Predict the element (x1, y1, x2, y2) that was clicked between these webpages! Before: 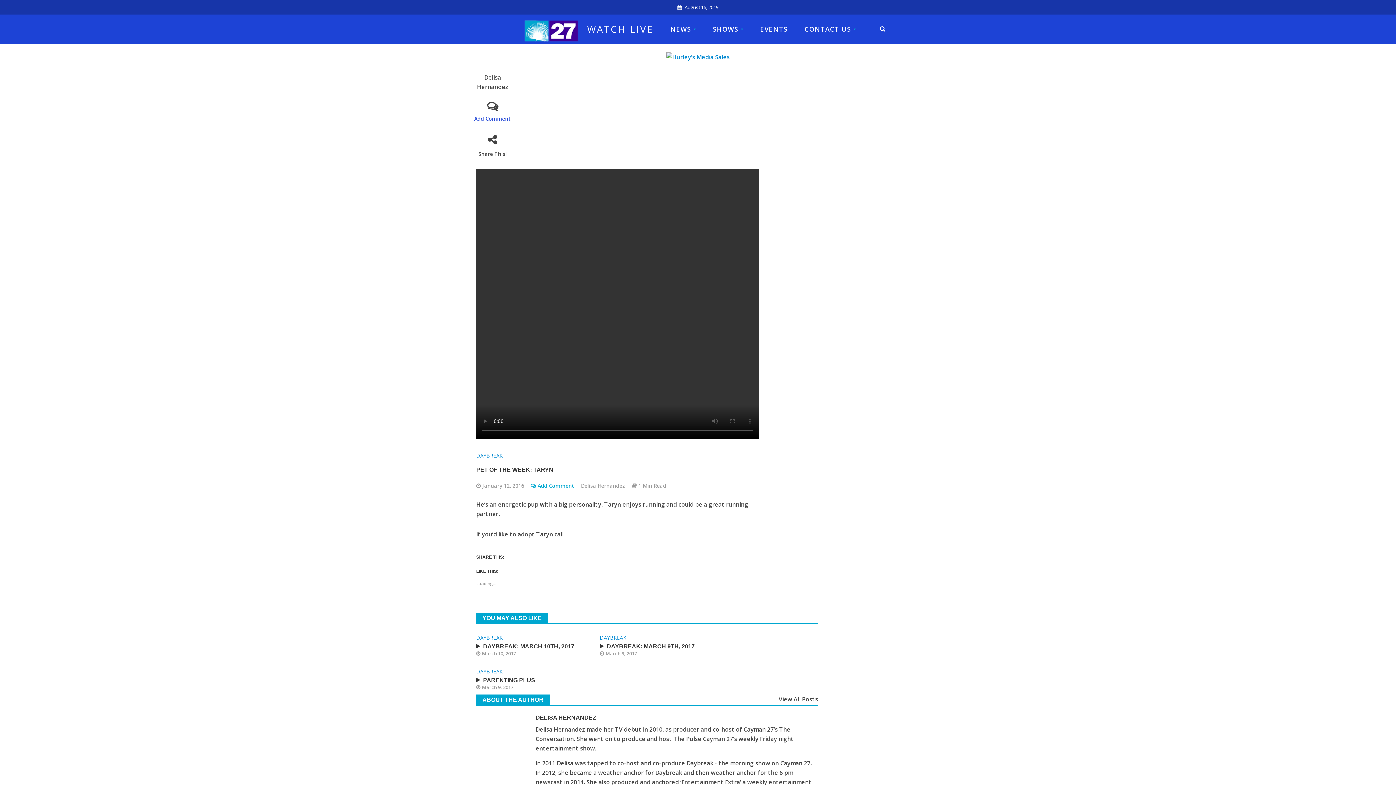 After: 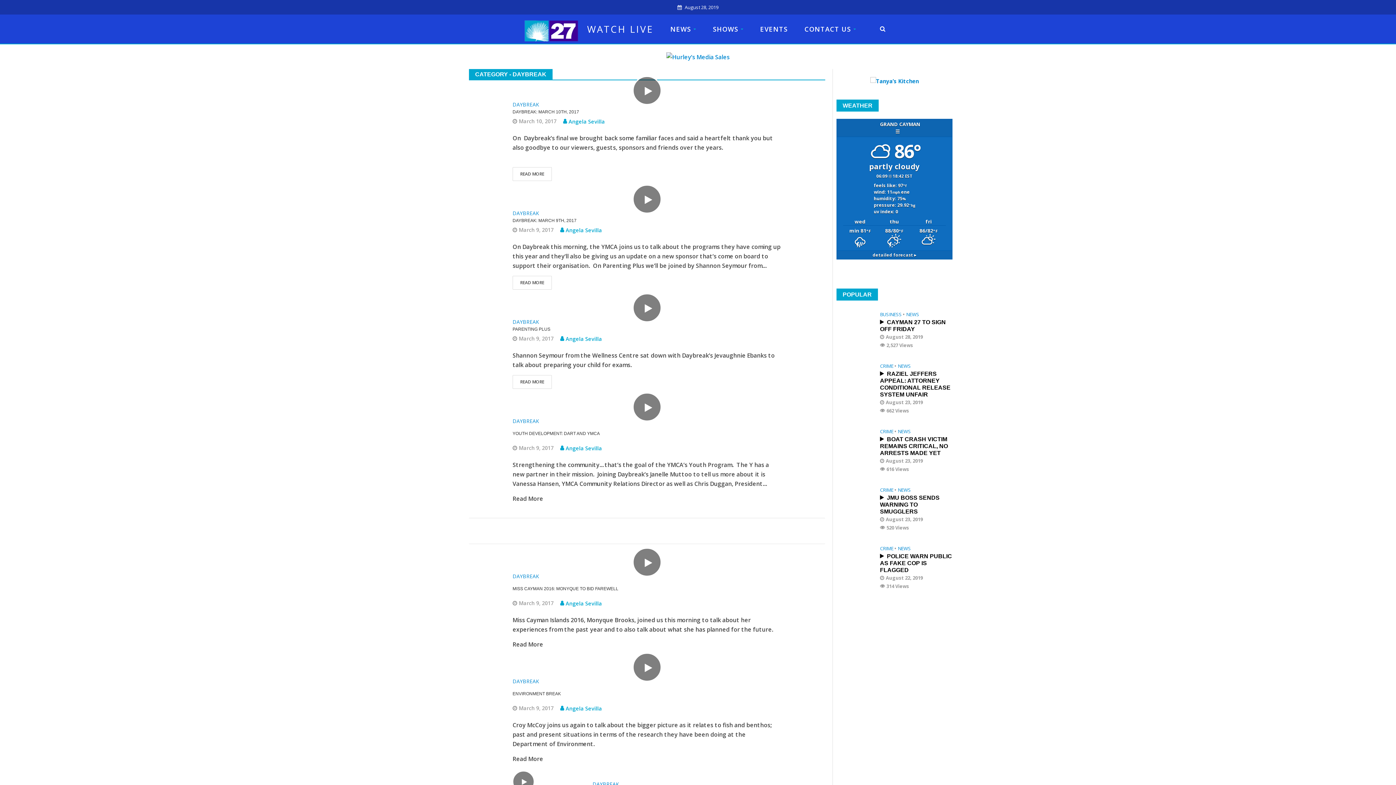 Action: label: DAYBREAK bbox: (600, 634, 626, 643)